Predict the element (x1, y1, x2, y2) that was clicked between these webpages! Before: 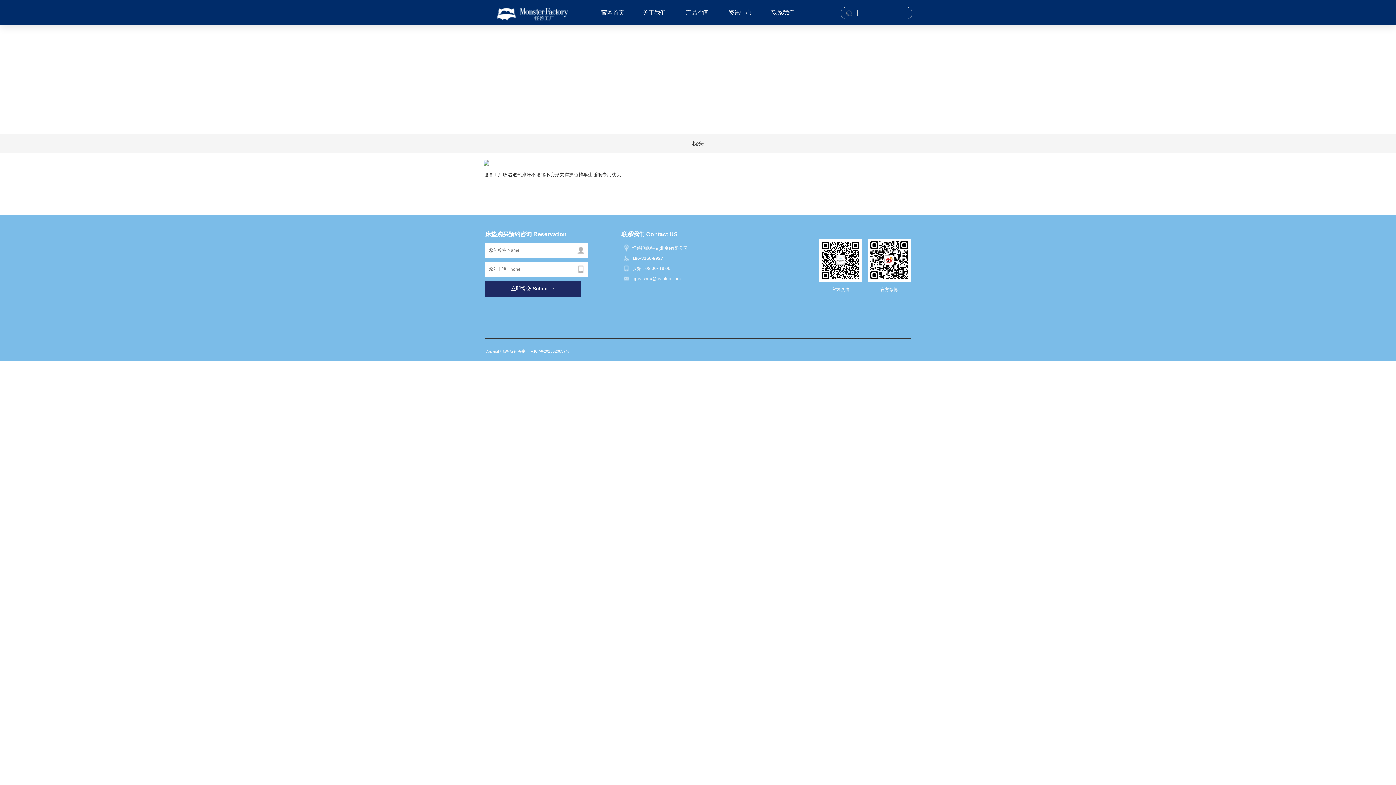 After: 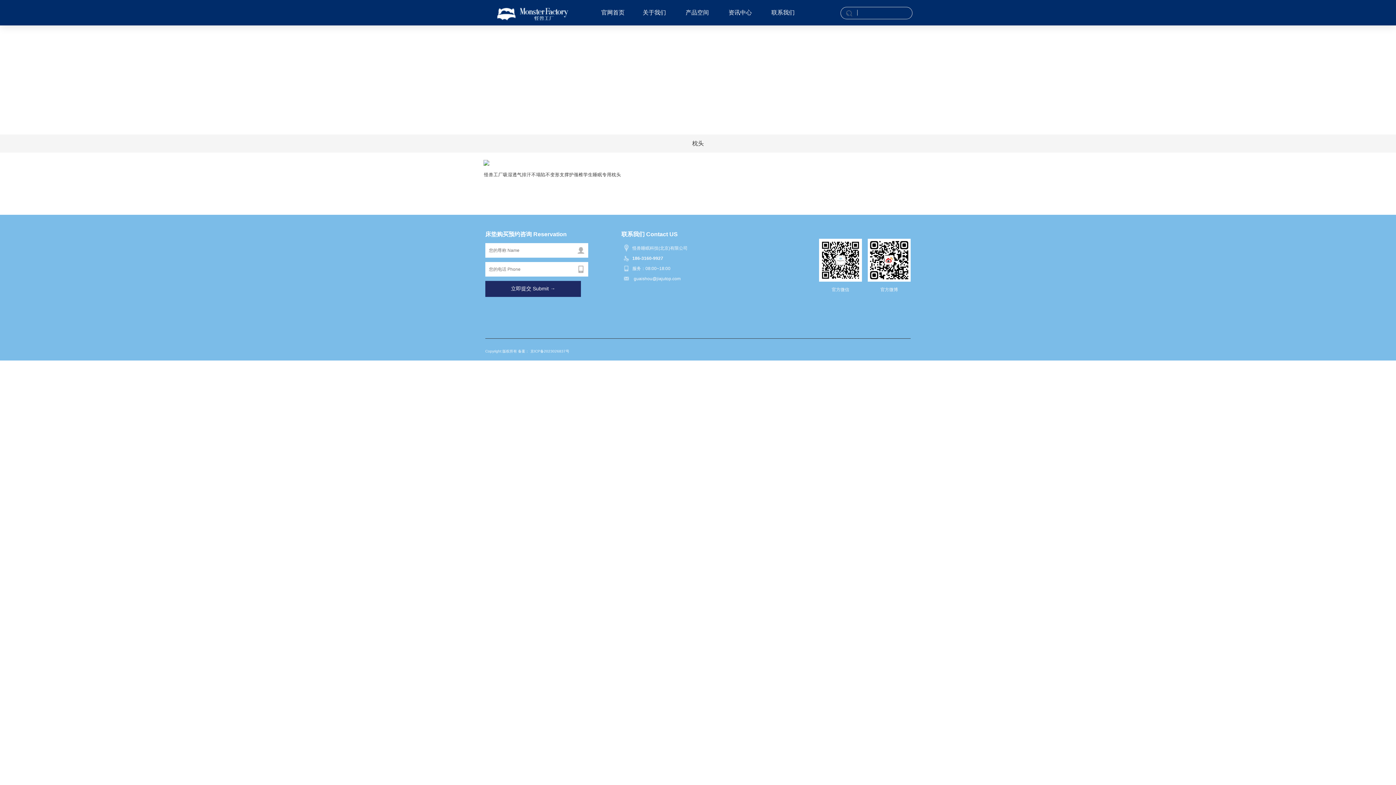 Action: bbox: (681, 134, 714, 152) label: 枕头